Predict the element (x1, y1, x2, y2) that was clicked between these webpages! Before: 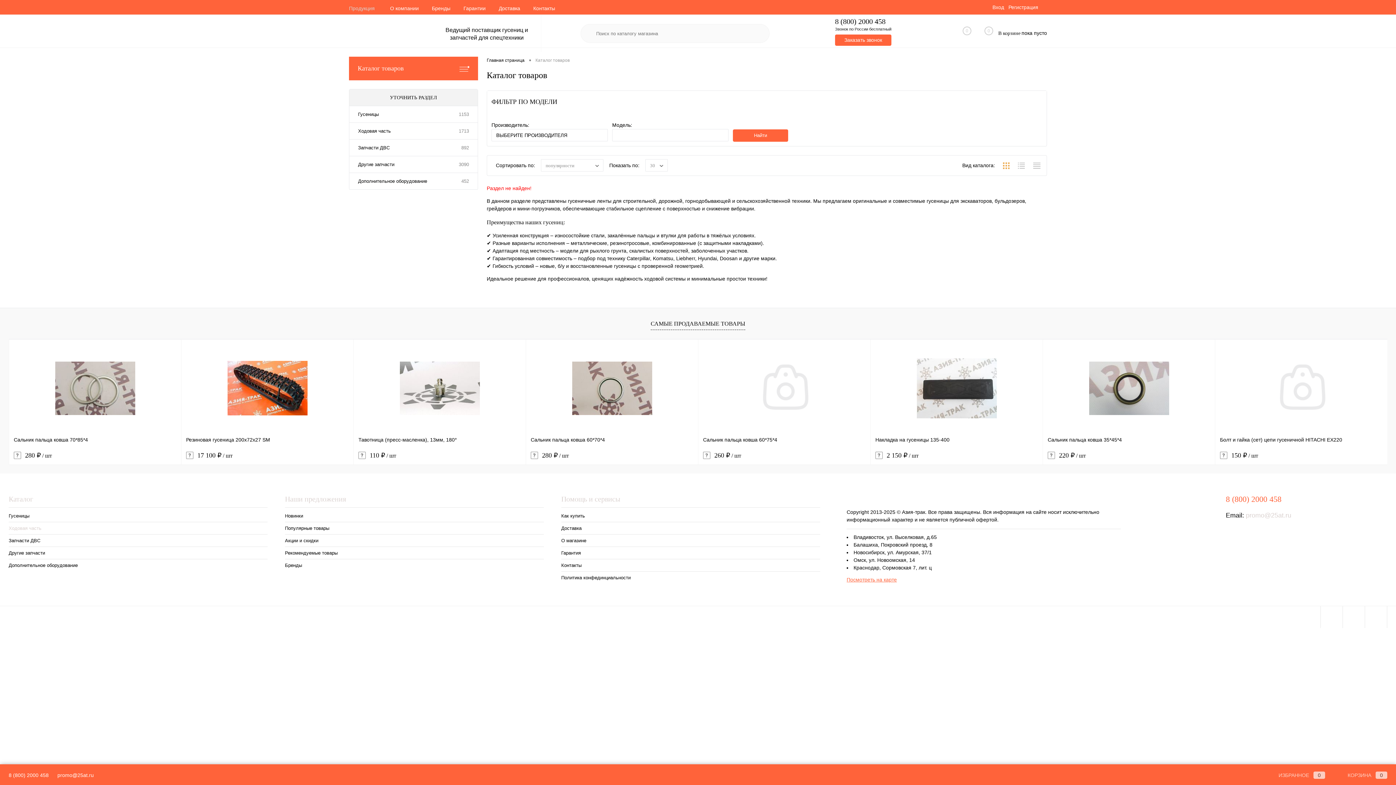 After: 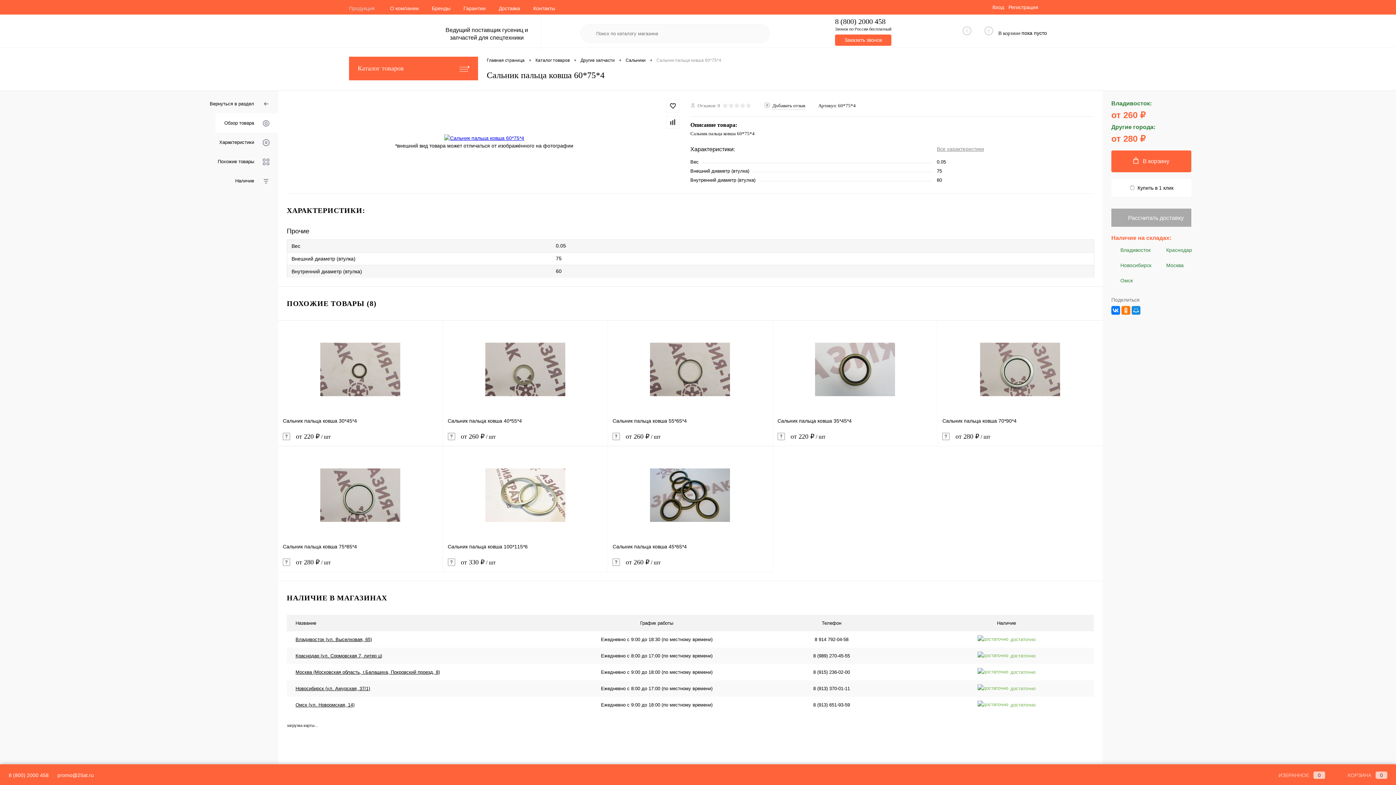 Action: label: Сальник пальца ковша 60*75*4 bbox: (703, 431, 865, 447)